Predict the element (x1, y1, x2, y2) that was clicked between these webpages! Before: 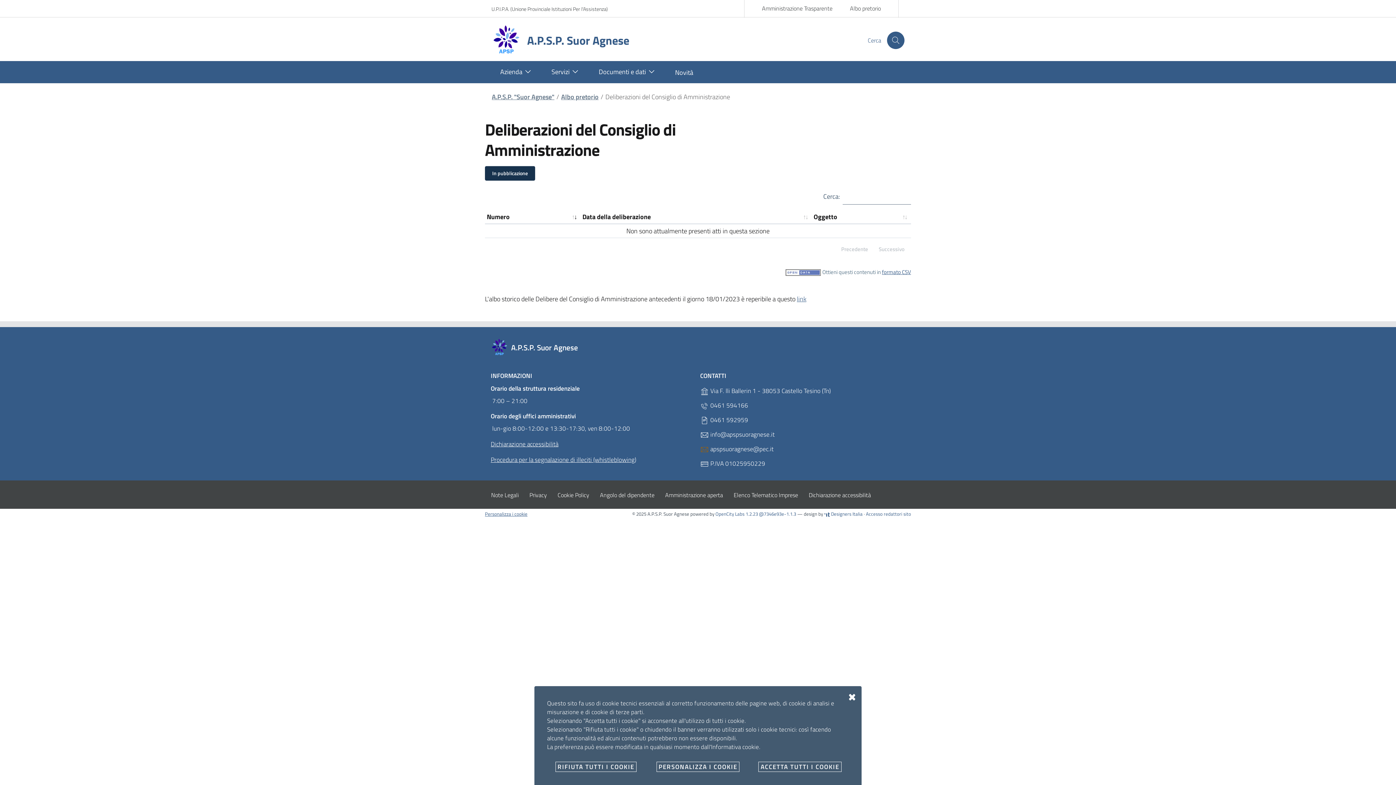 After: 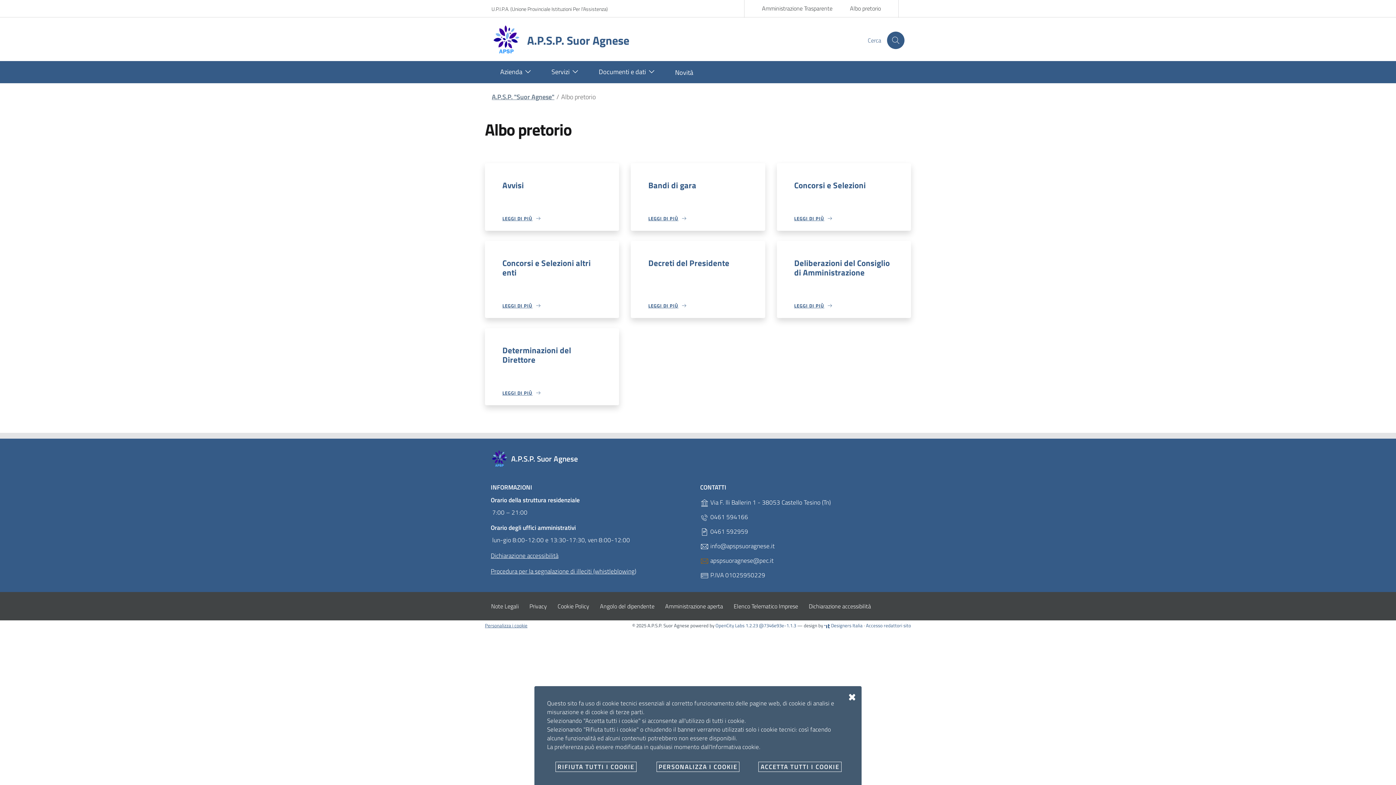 Action: bbox: (841, 0, 889, 16) label: Albo pretorio